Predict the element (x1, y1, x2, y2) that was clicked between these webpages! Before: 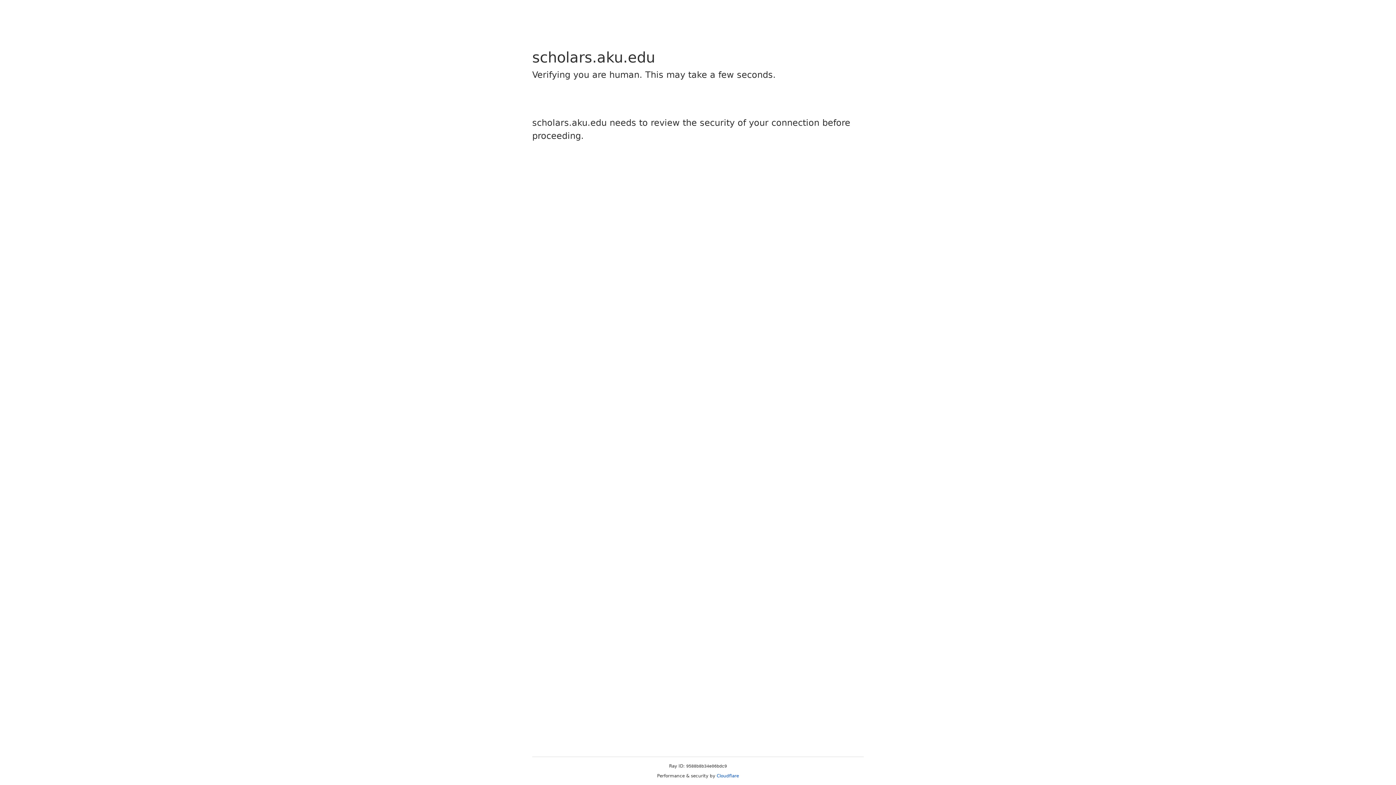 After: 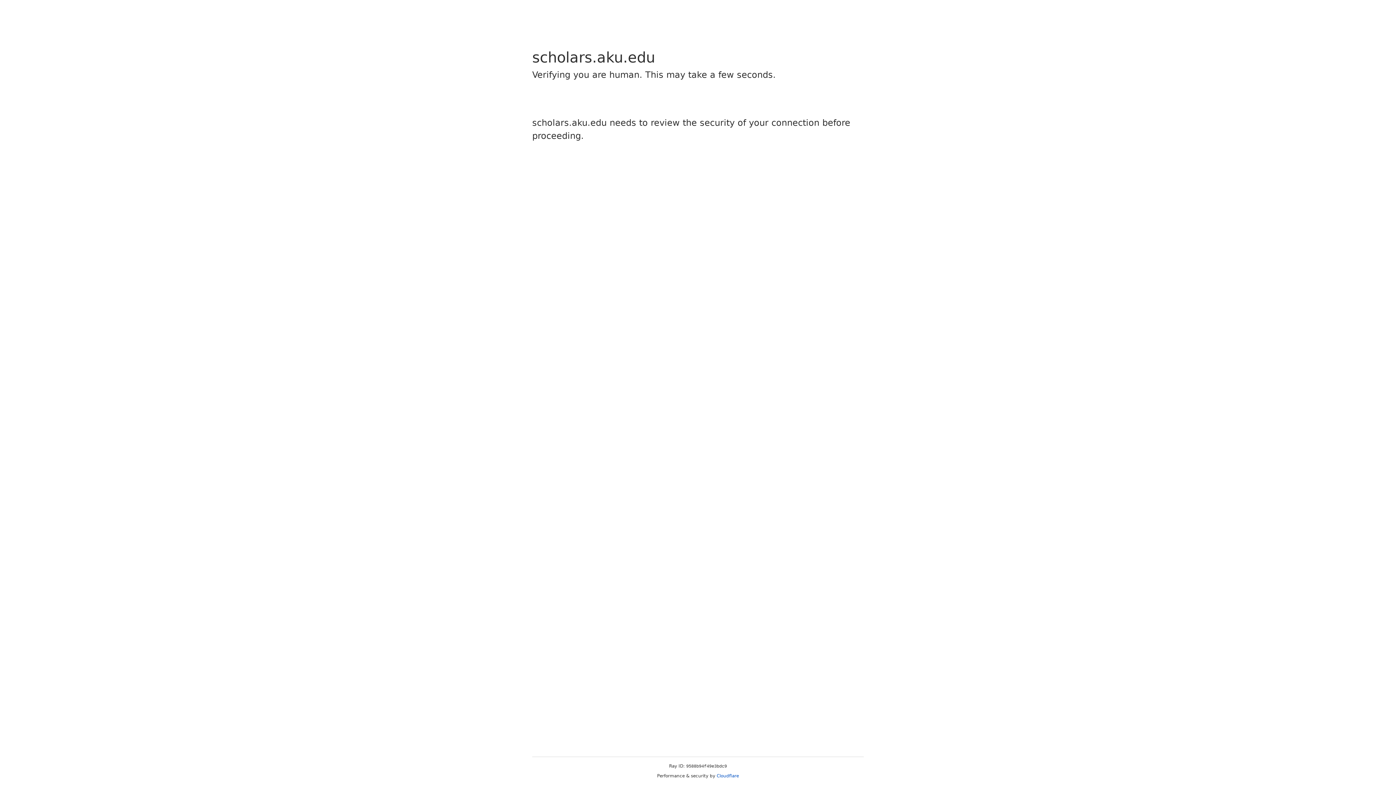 Action: label: Cloudflare bbox: (716, 773, 739, 778)